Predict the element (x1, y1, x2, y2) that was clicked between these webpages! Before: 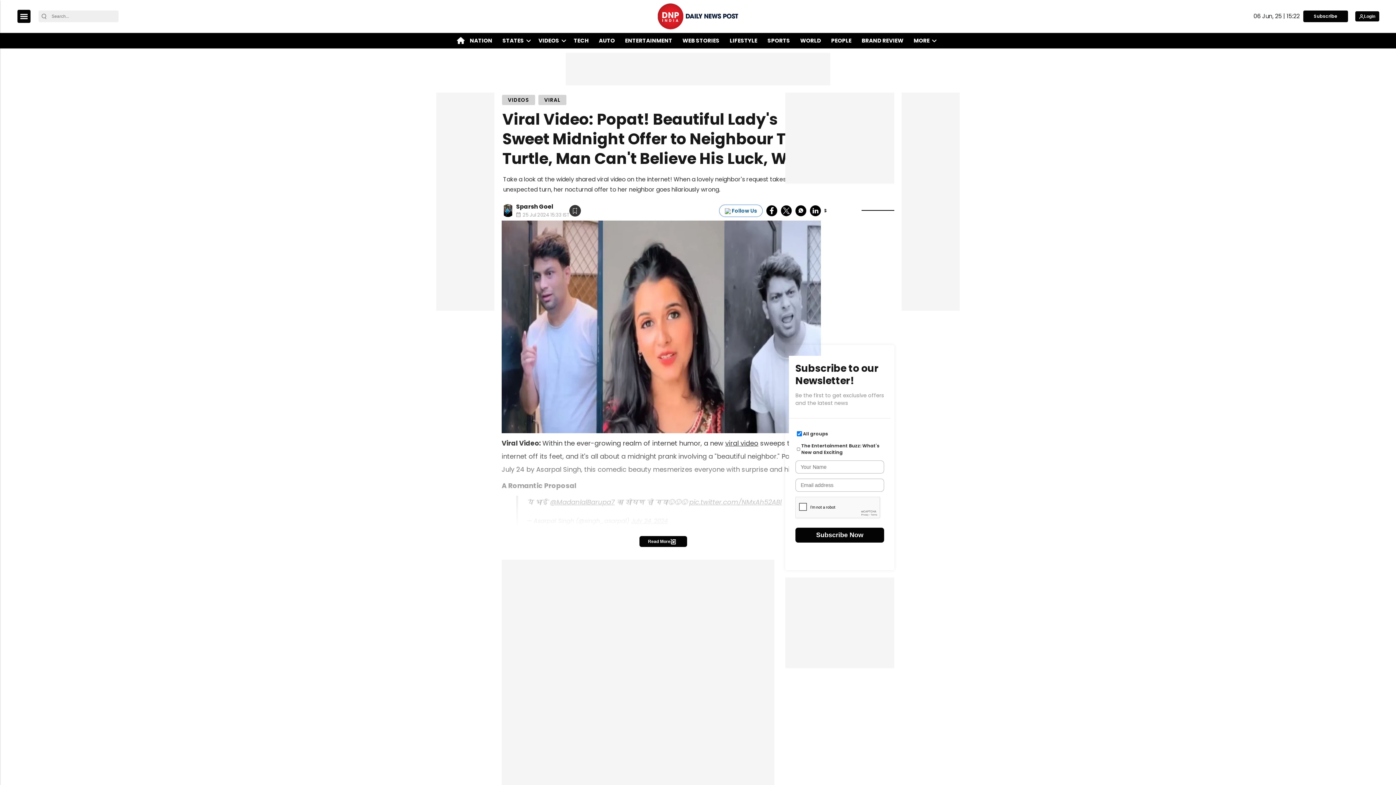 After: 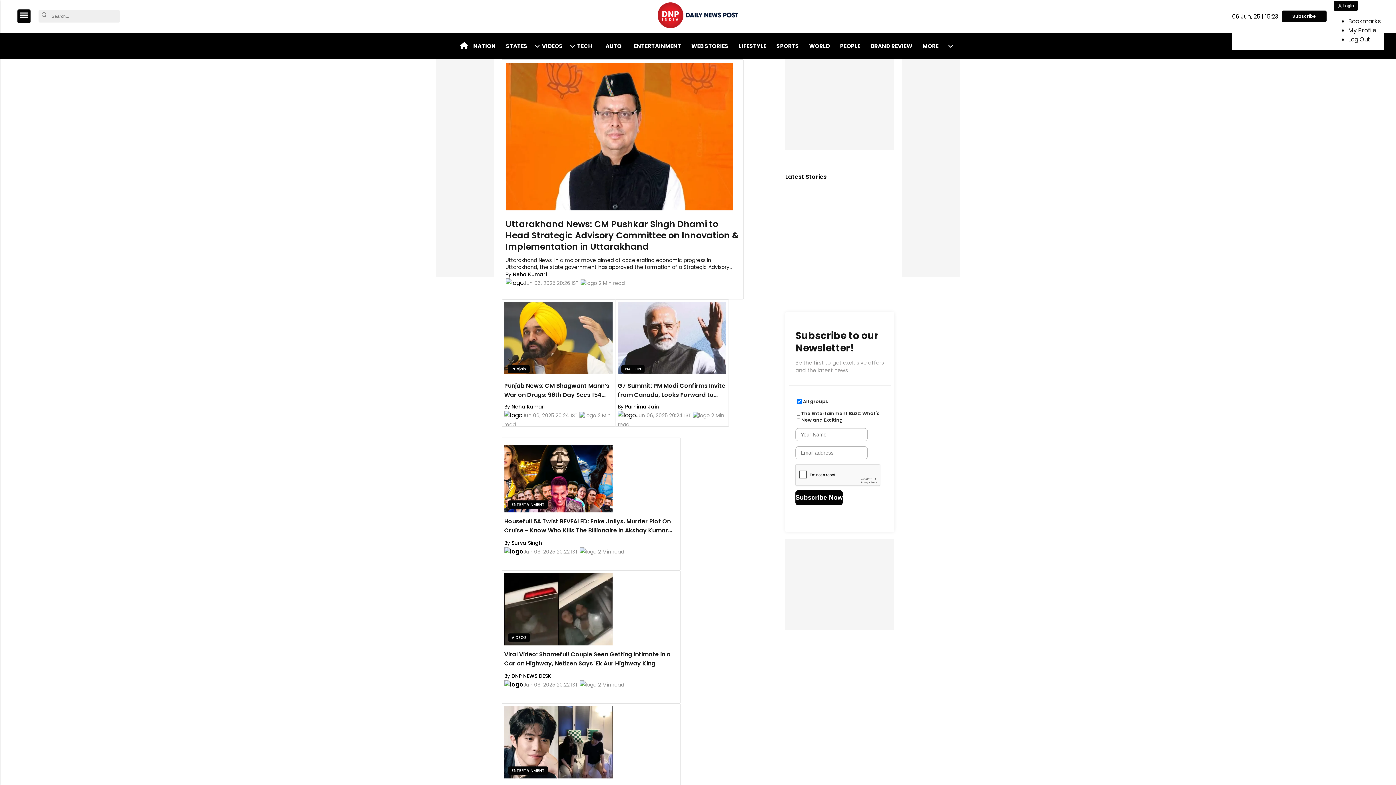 Action: label: logo bbox: (657, 3, 738, 29)